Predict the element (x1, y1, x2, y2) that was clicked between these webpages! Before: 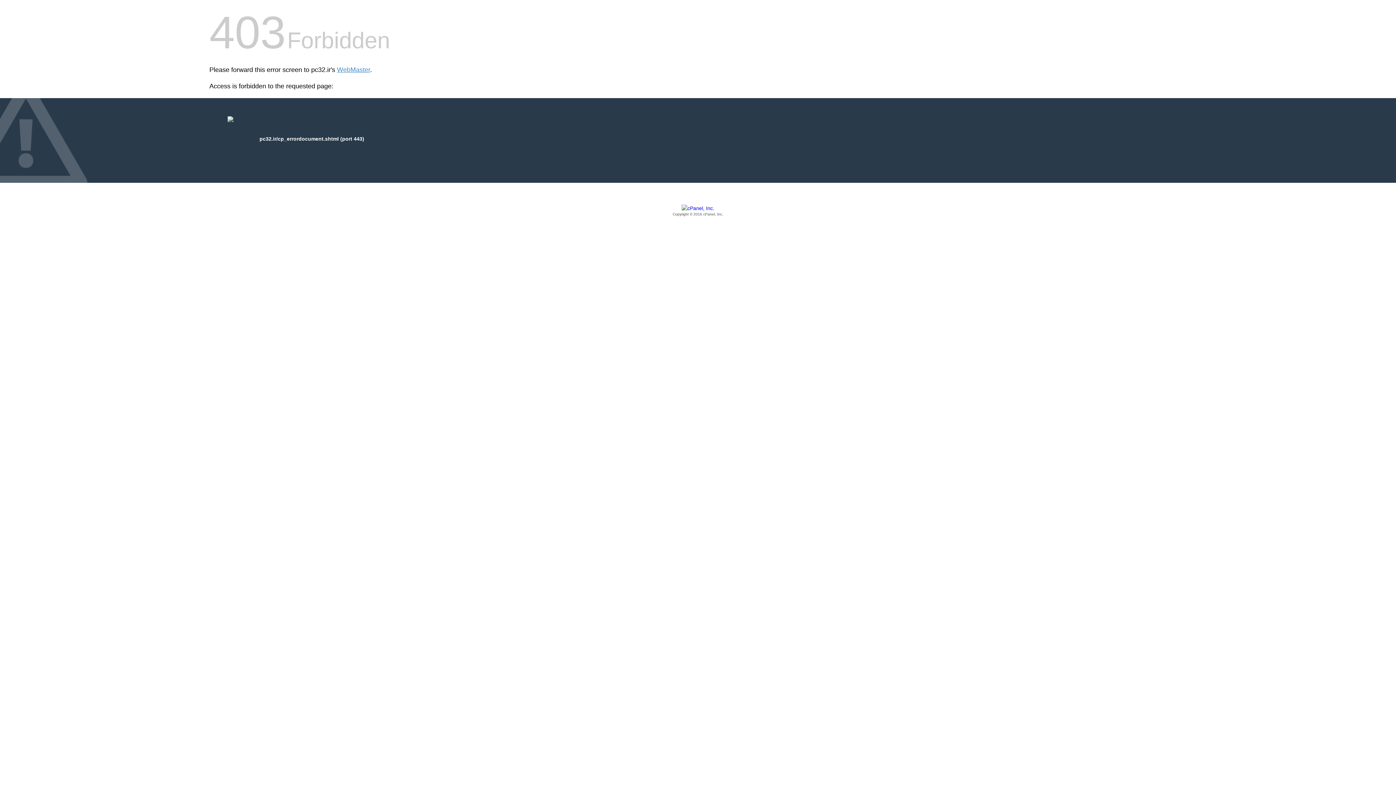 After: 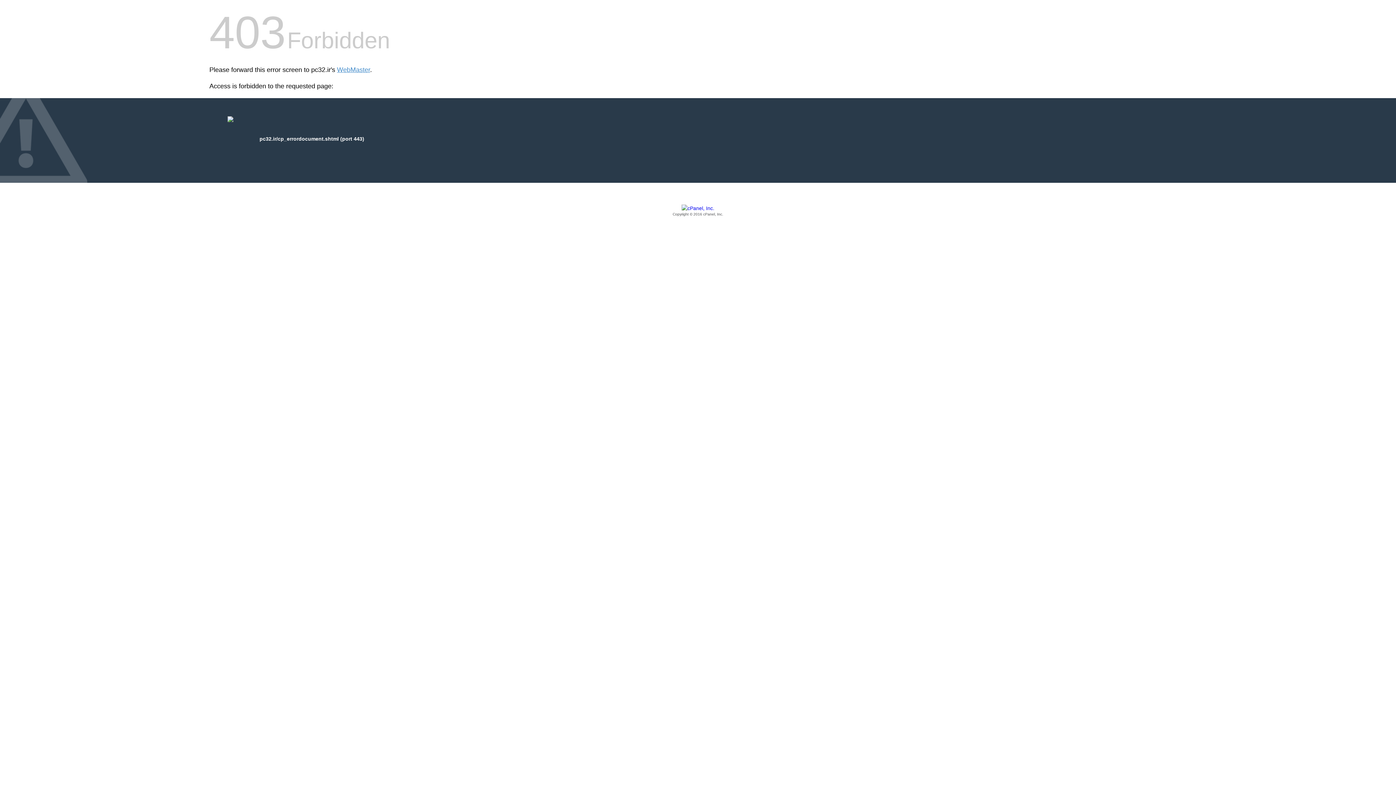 Action: bbox: (209, 205, 1186, 217) label: Copyright © 2016 cPanel, Inc.